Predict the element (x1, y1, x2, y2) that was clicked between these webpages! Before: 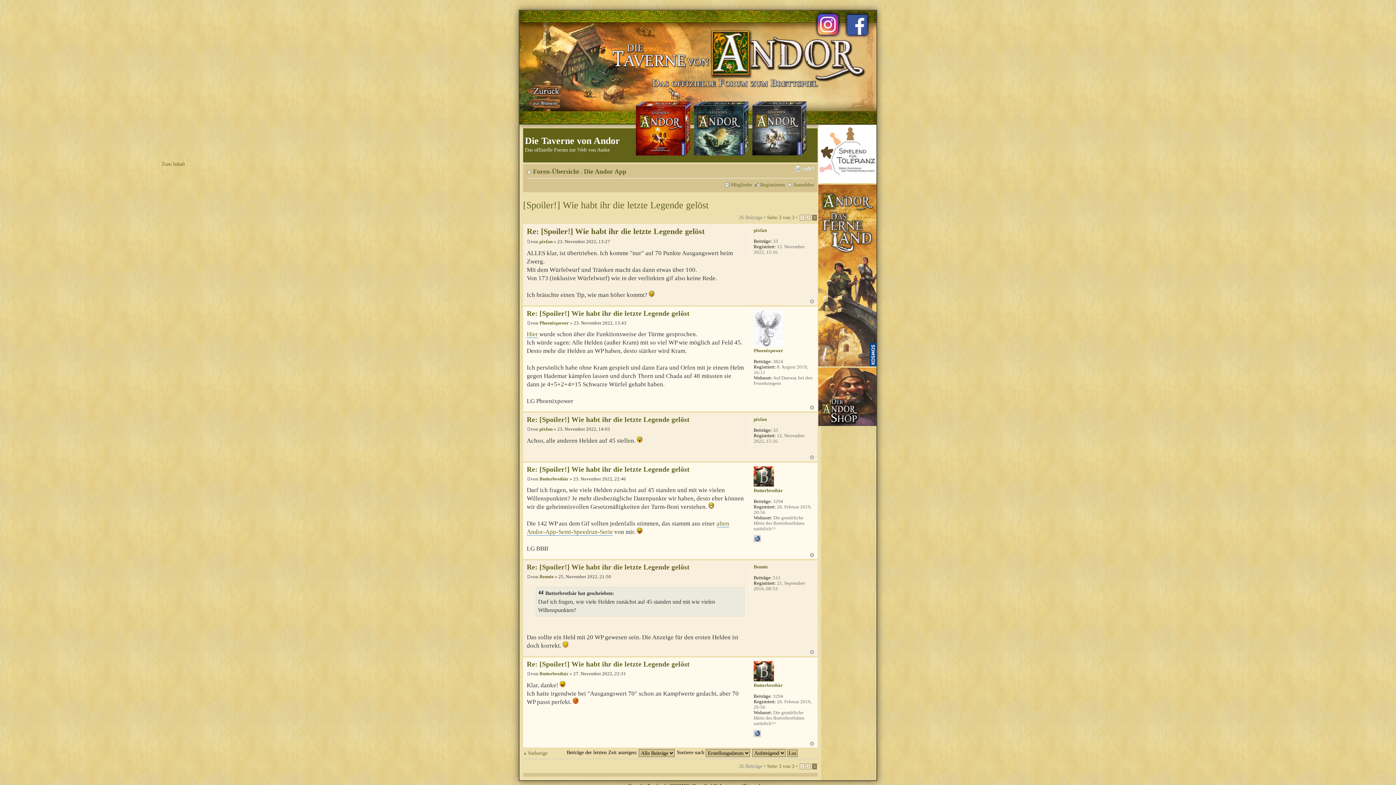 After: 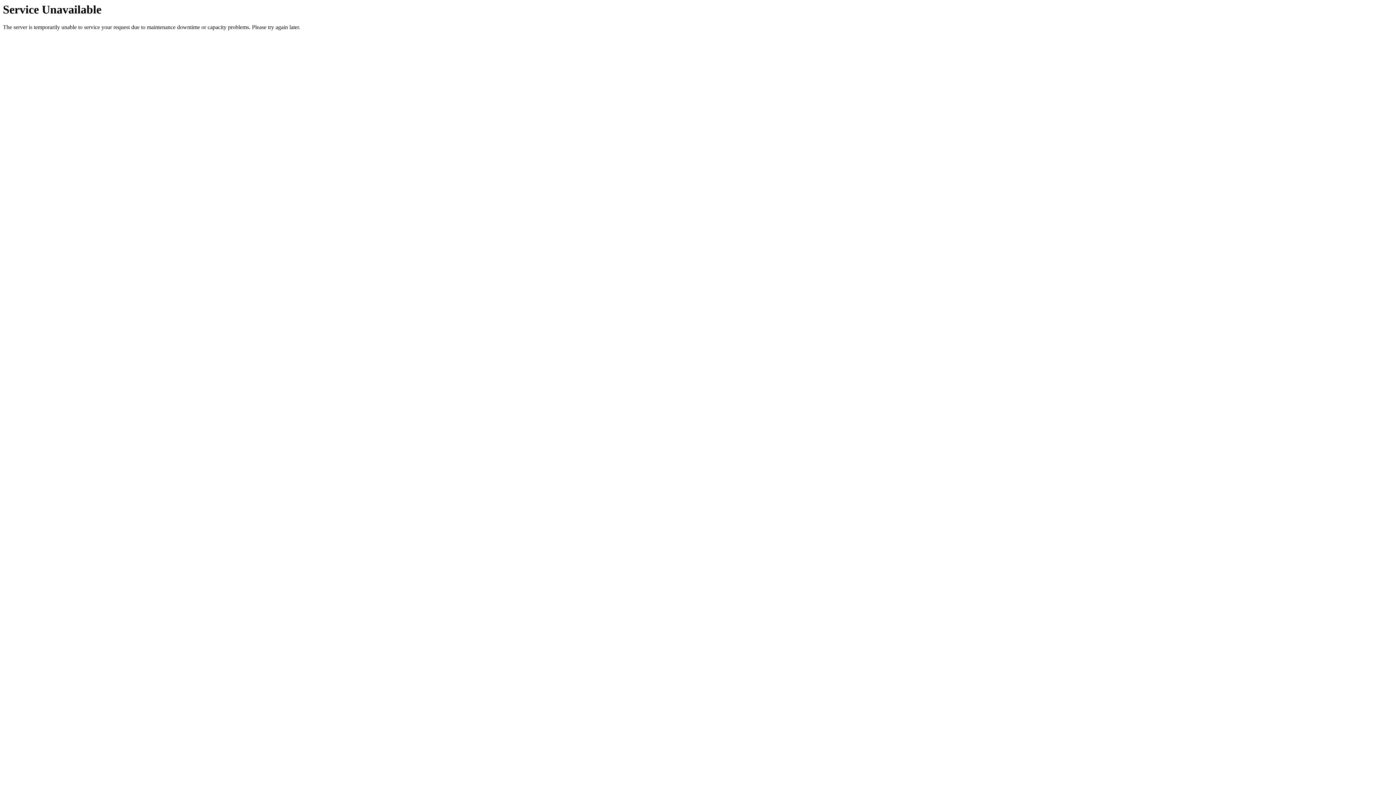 Action: bbox: (526, 238, 530, 244)